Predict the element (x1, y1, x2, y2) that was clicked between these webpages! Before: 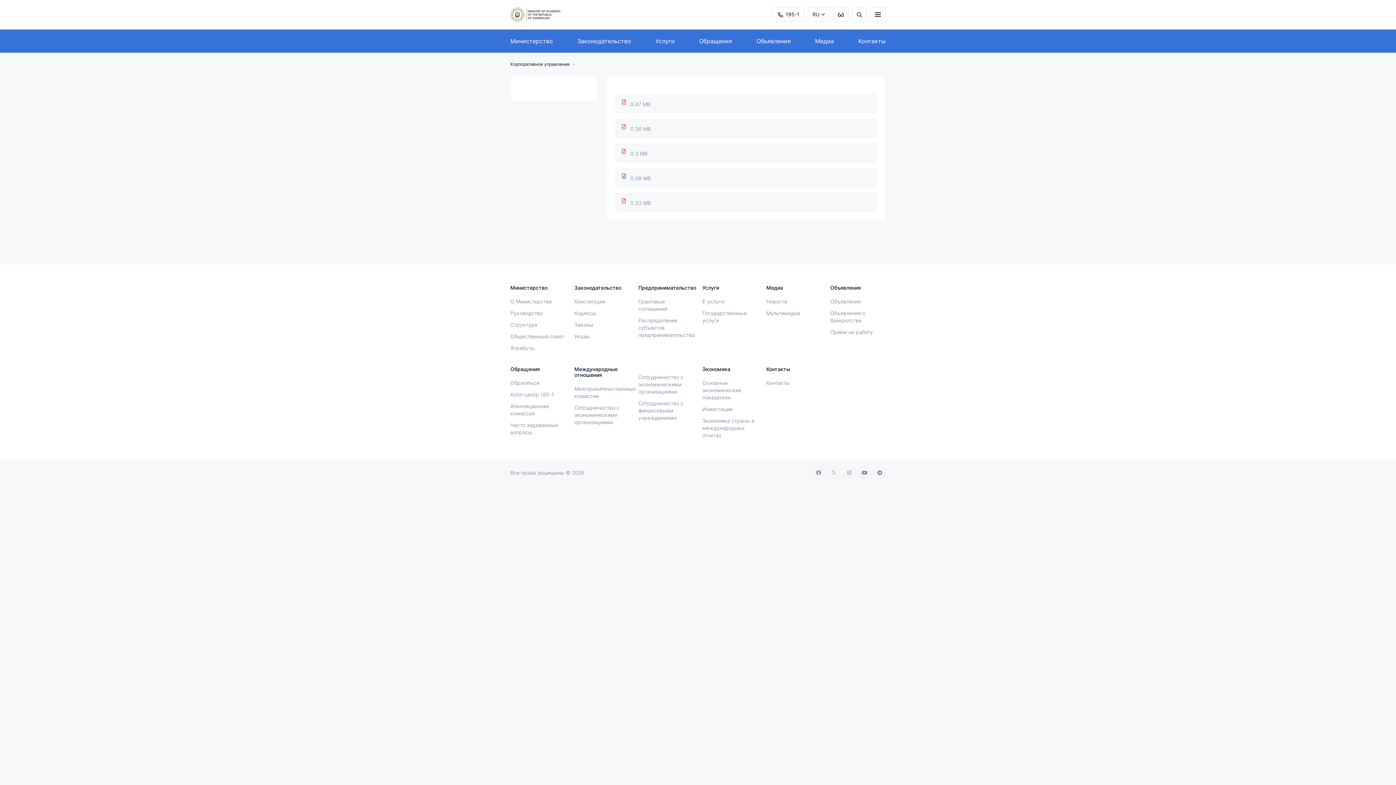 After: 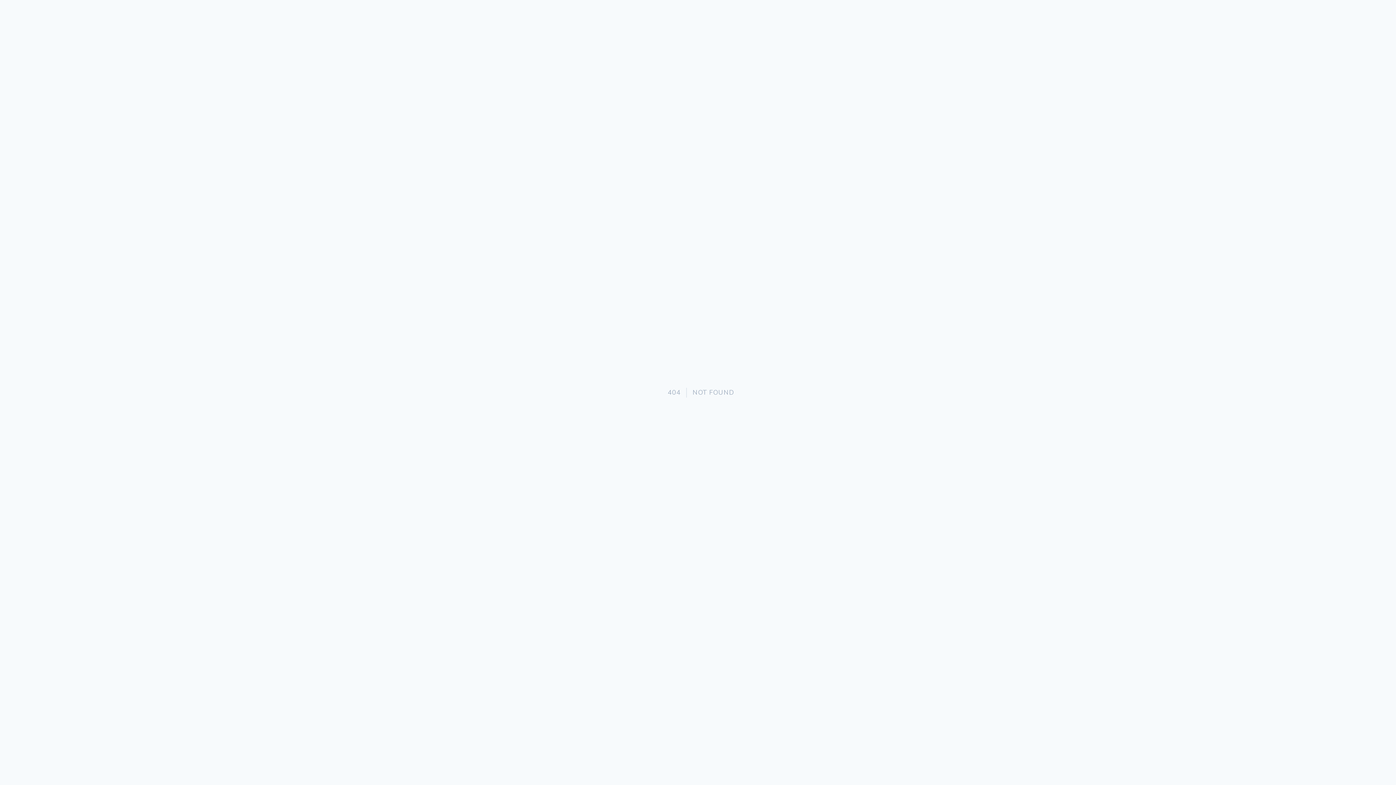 Action: bbox: (638, 400, 683, 421) label: Сотрудничество с финансовыми учреждениями